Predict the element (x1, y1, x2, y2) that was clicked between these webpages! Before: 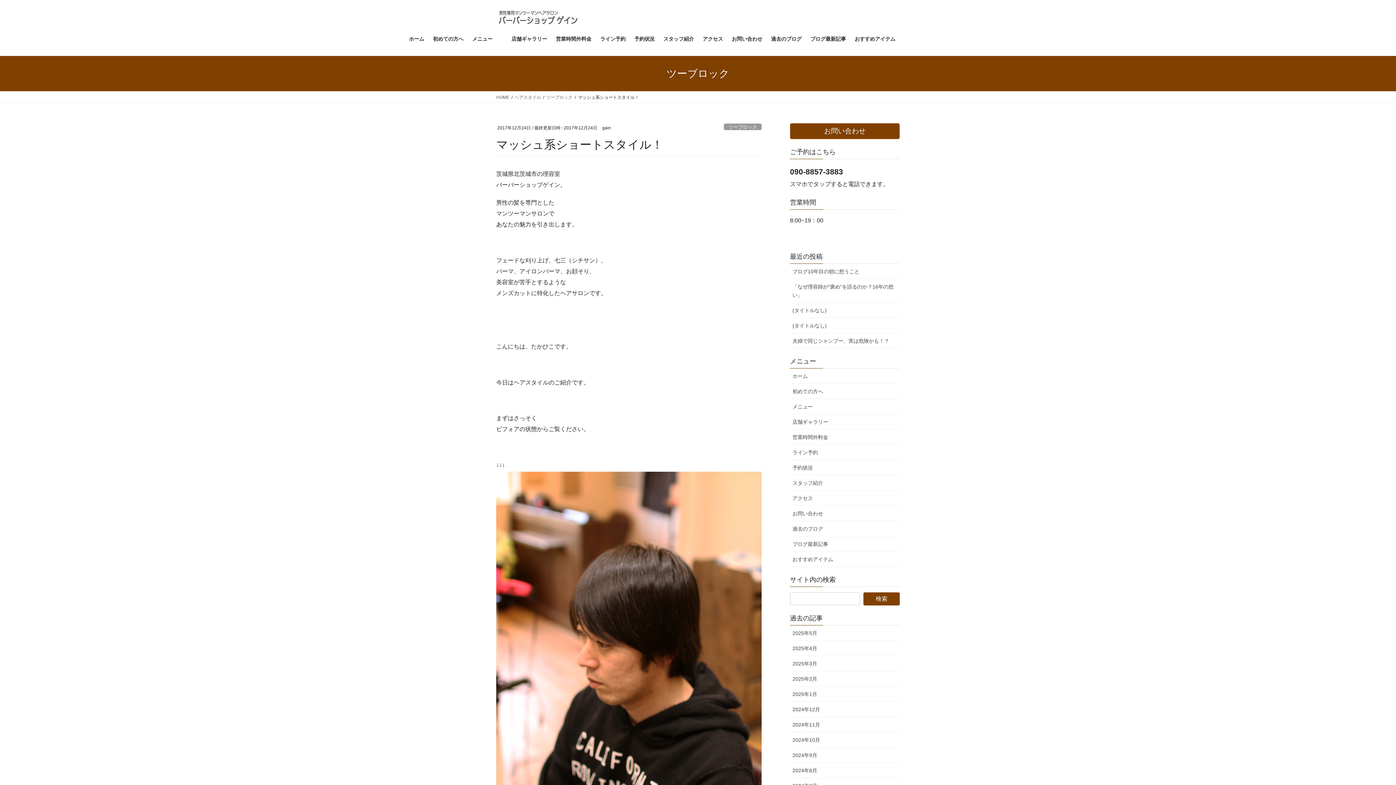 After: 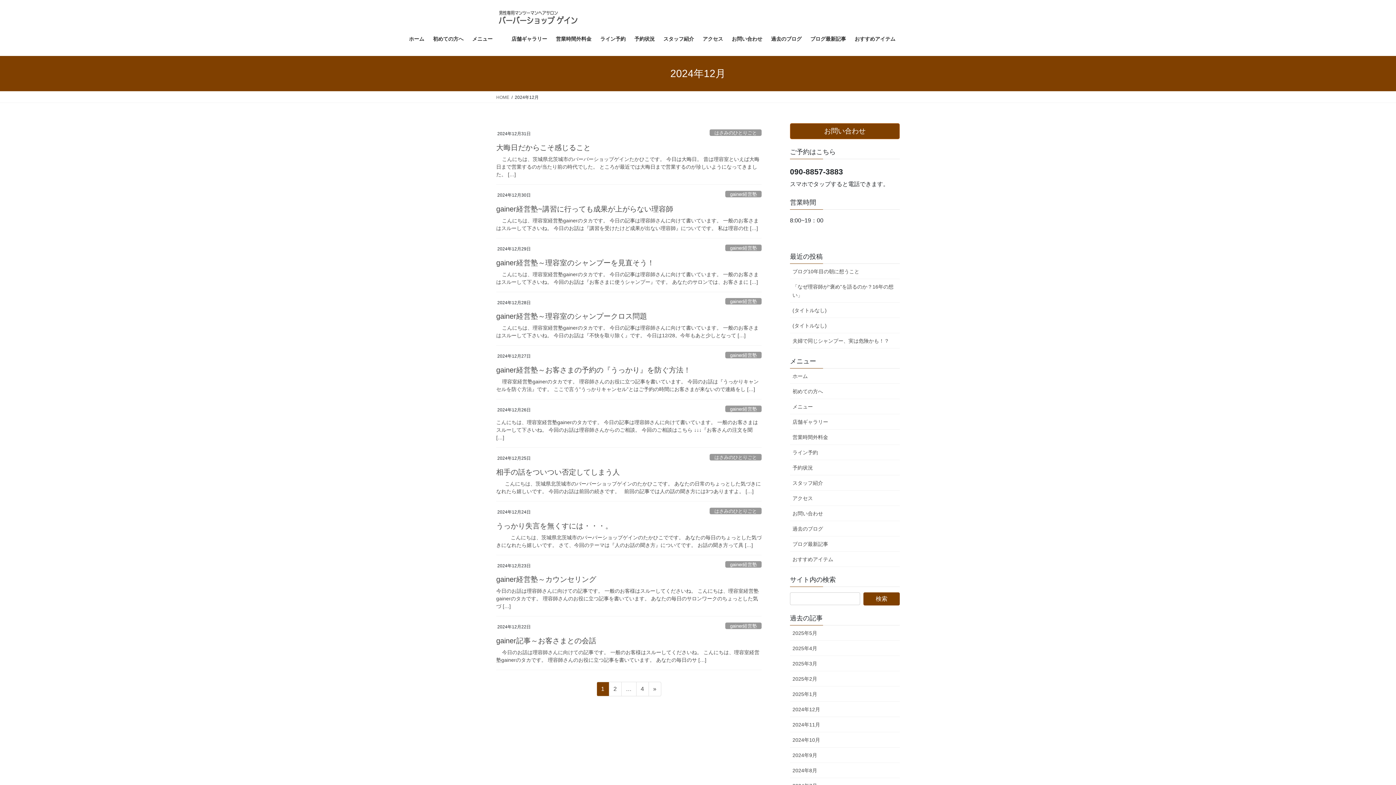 Action: bbox: (790, 702, 900, 717) label: 2024年12月